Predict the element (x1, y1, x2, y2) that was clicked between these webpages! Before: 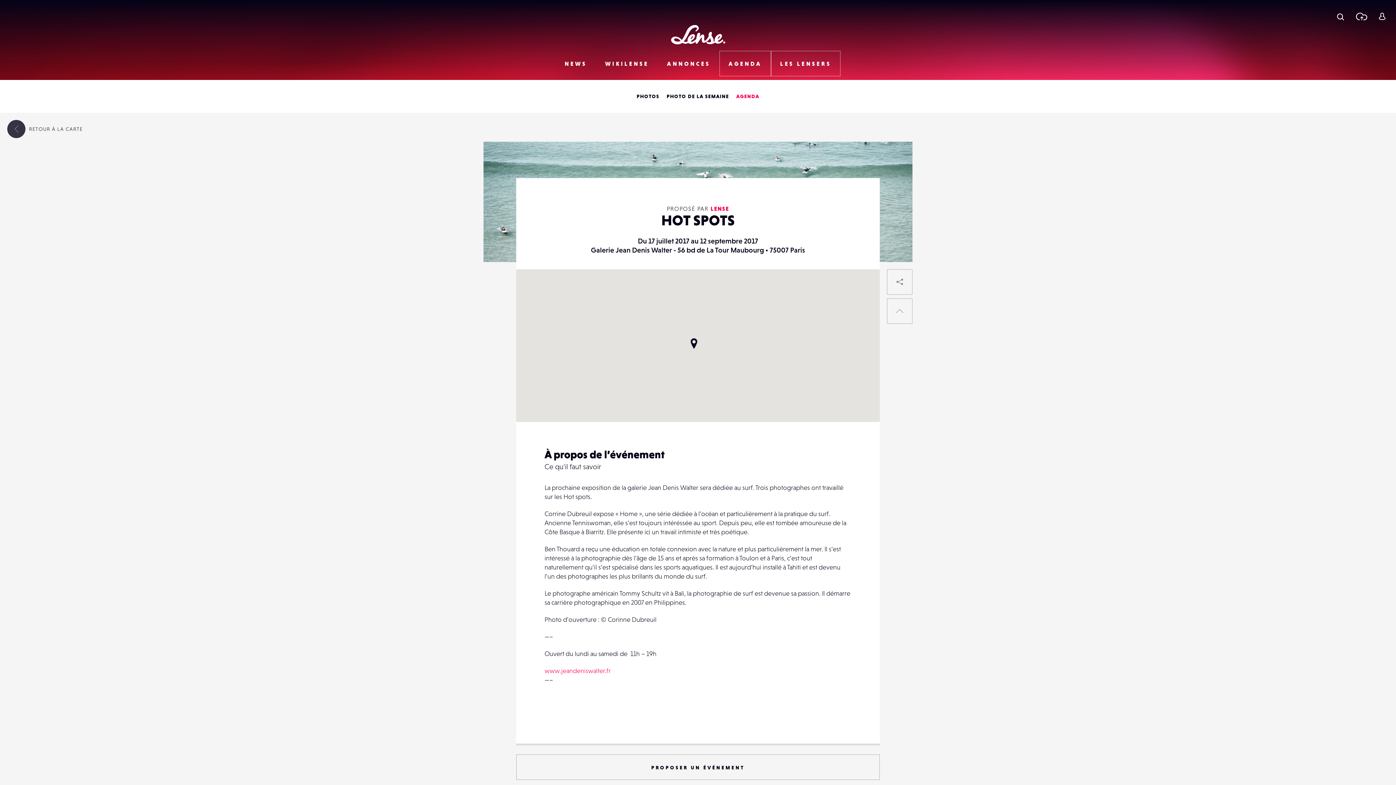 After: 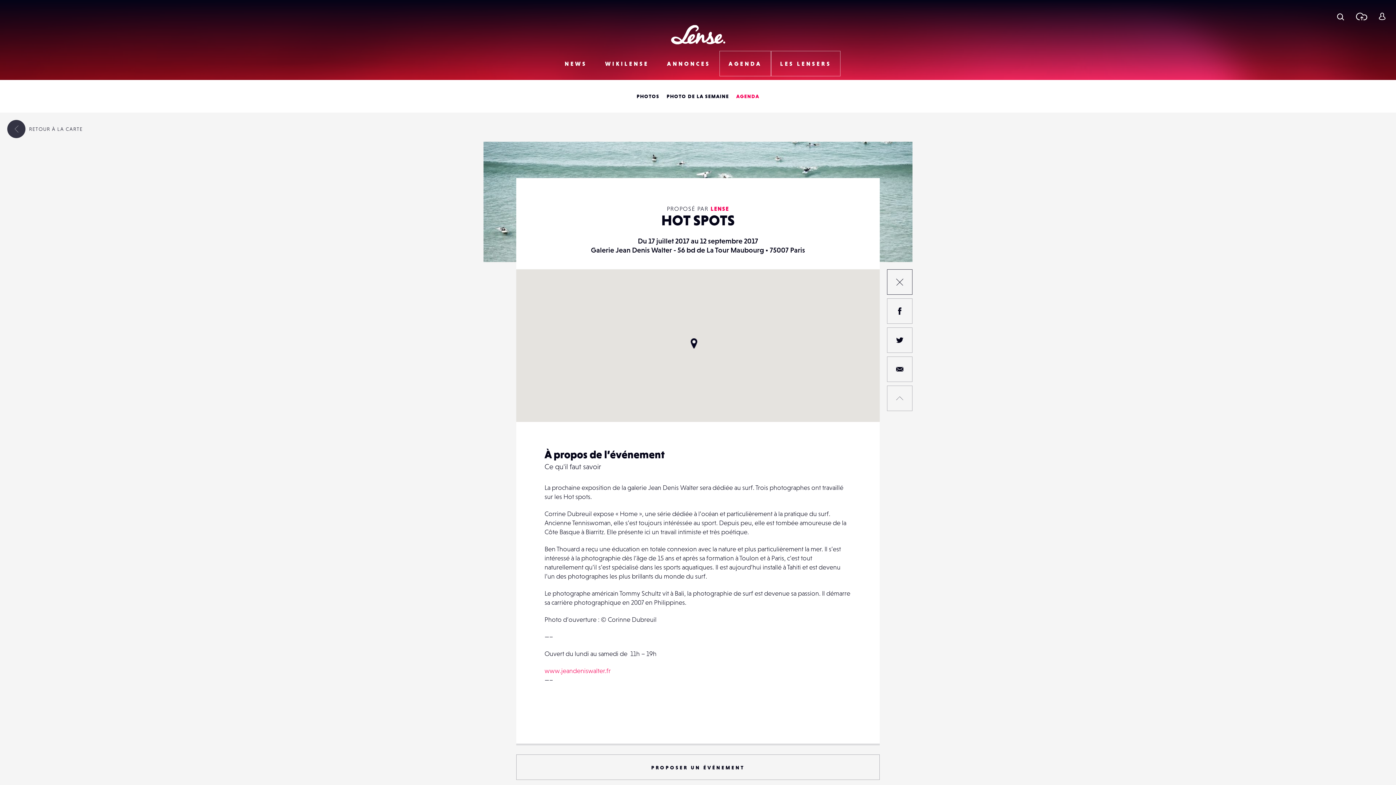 Action: bbox: (887, 269, 912, 294) label: PARTAGER